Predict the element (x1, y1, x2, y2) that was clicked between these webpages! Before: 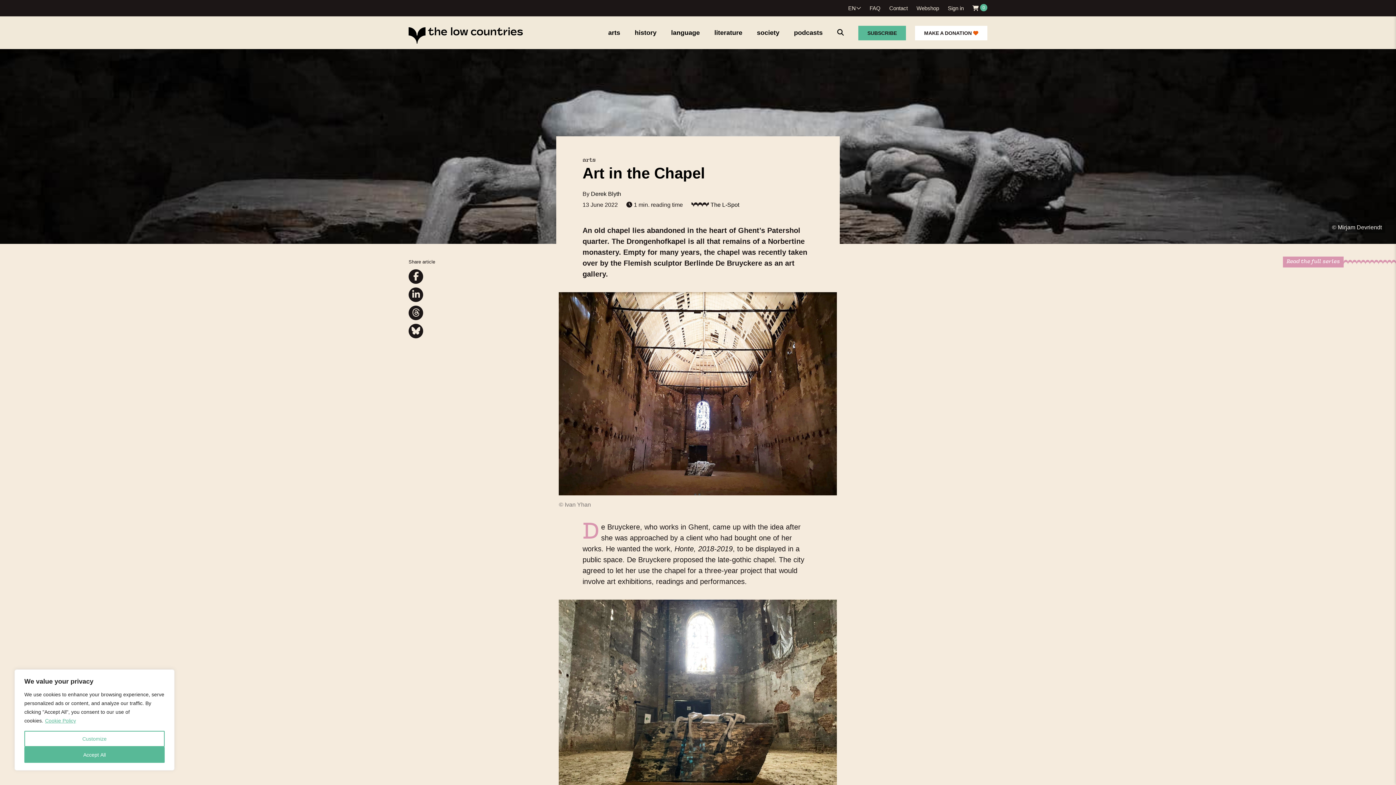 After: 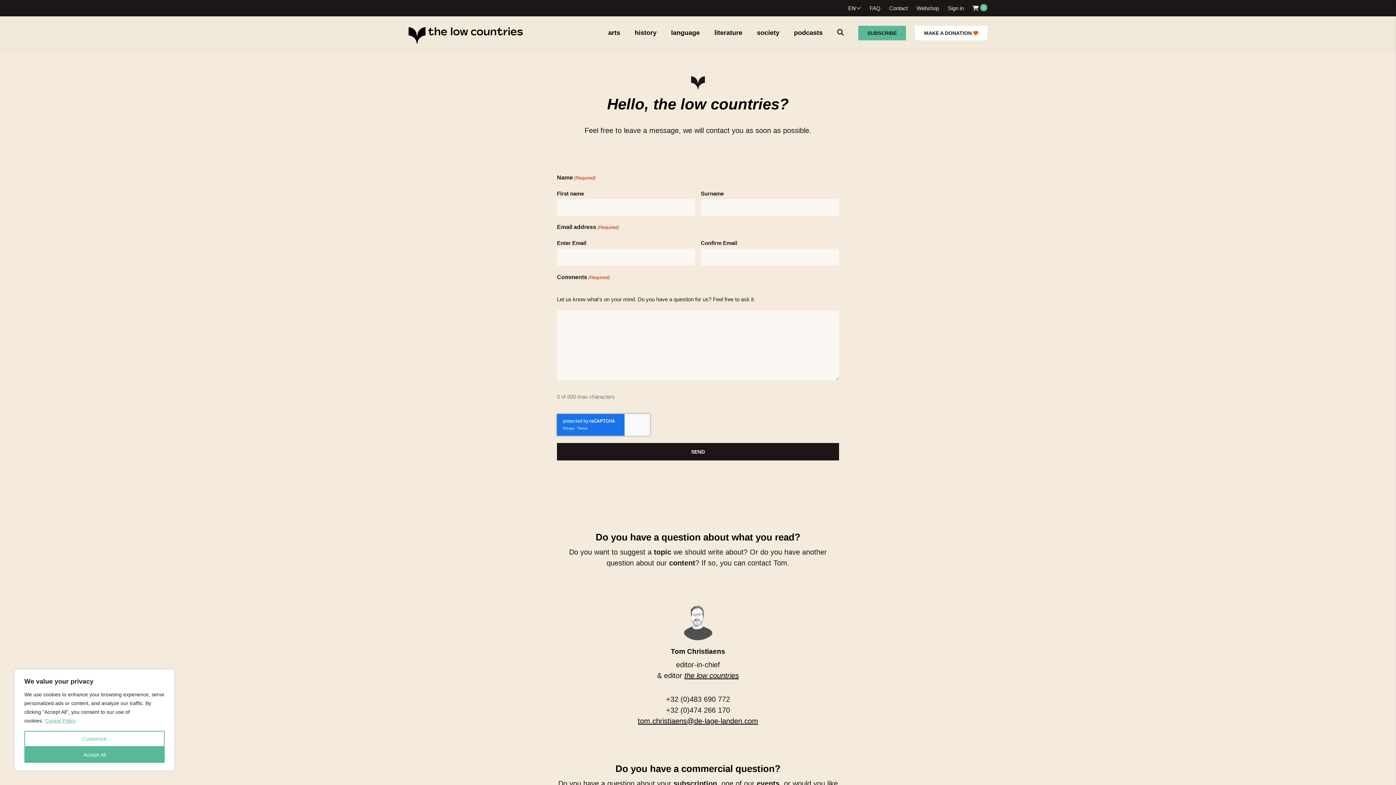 Action: bbox: (889, 5, 908, 11) label: Contact